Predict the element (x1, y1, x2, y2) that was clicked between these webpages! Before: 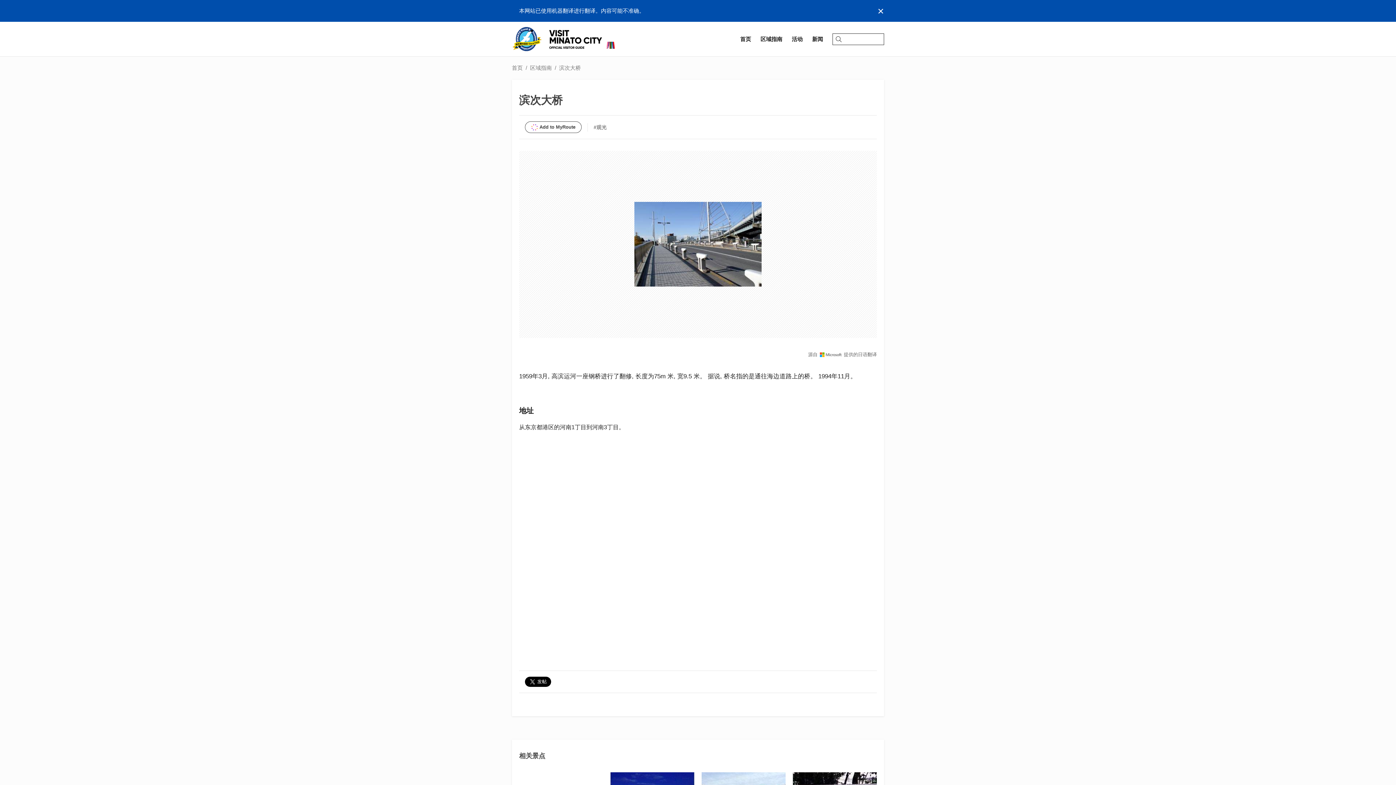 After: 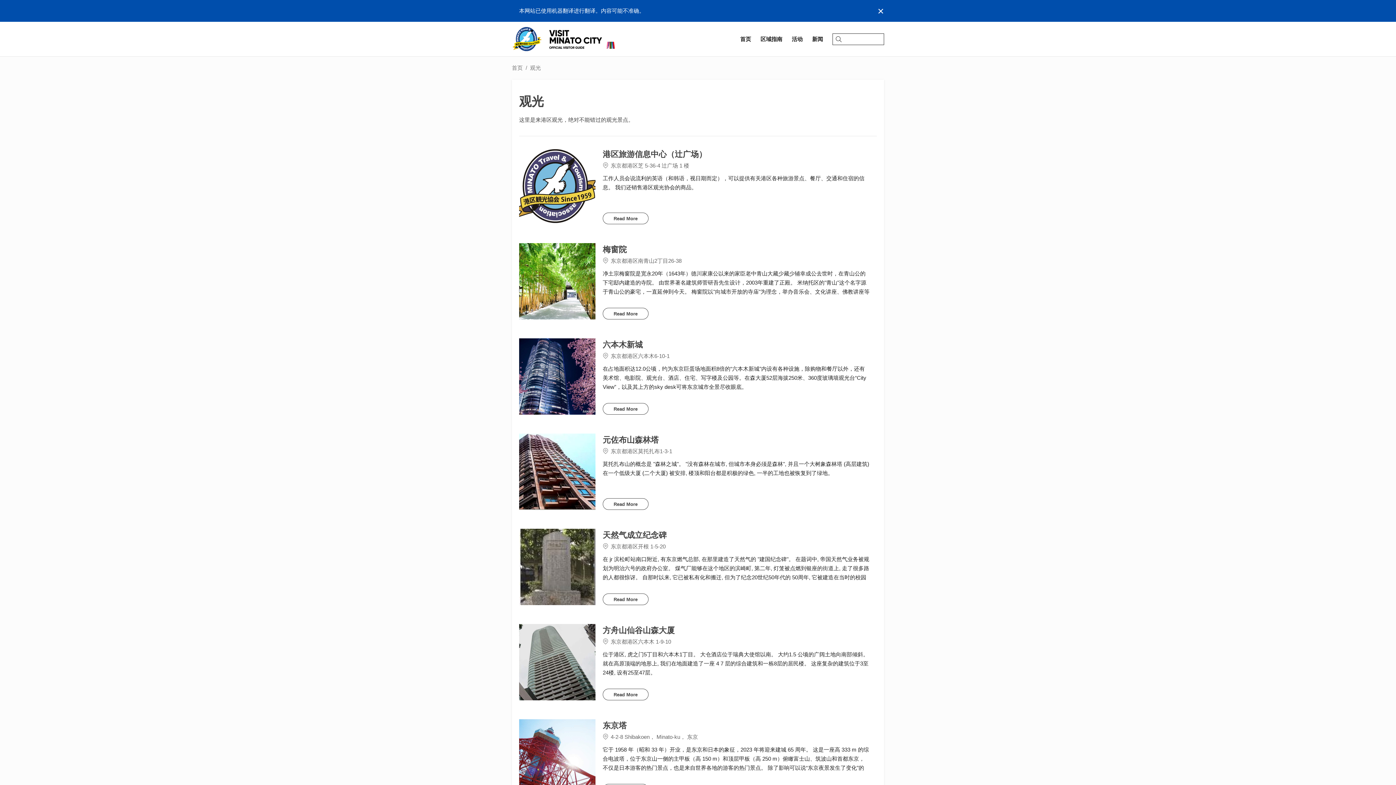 Action: bbox: (593, 123, 606, 131) label: #观光